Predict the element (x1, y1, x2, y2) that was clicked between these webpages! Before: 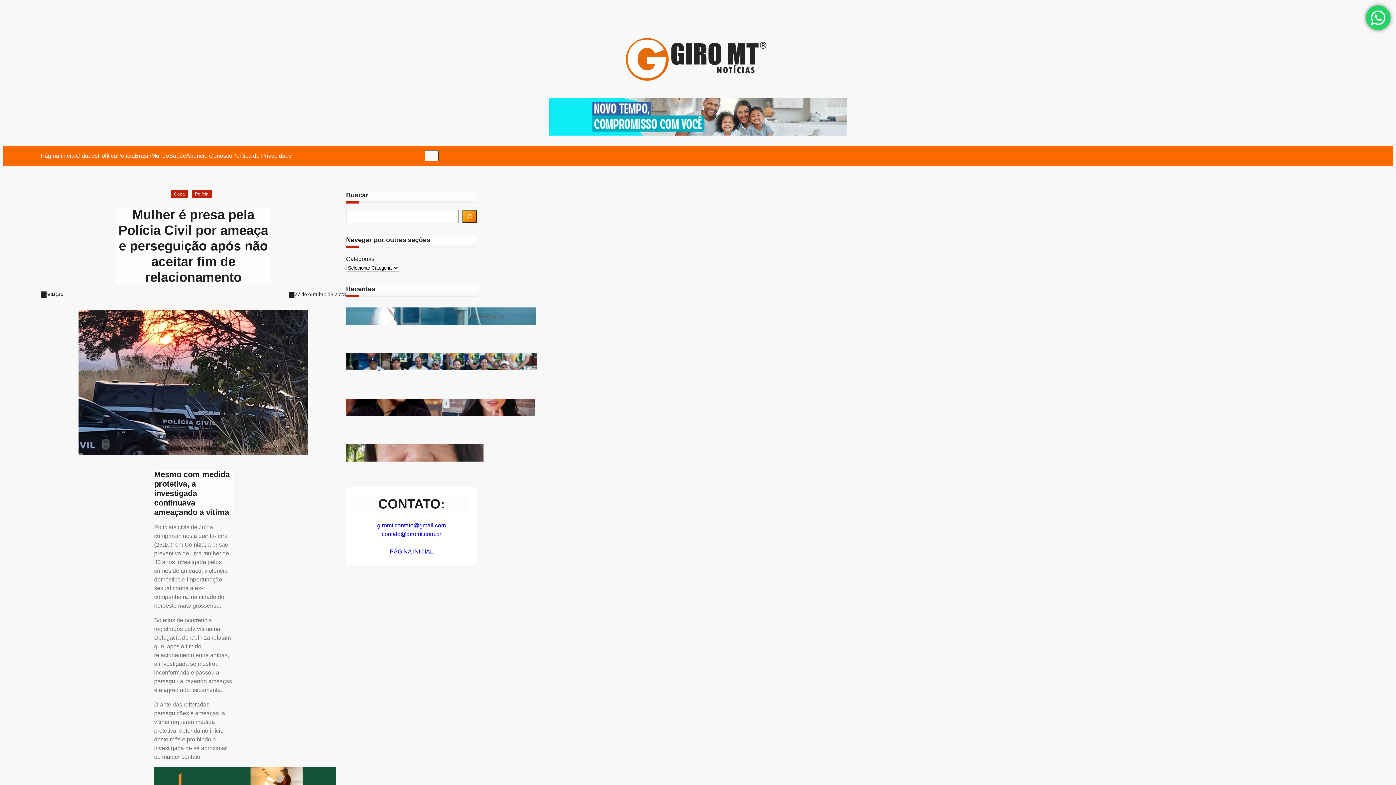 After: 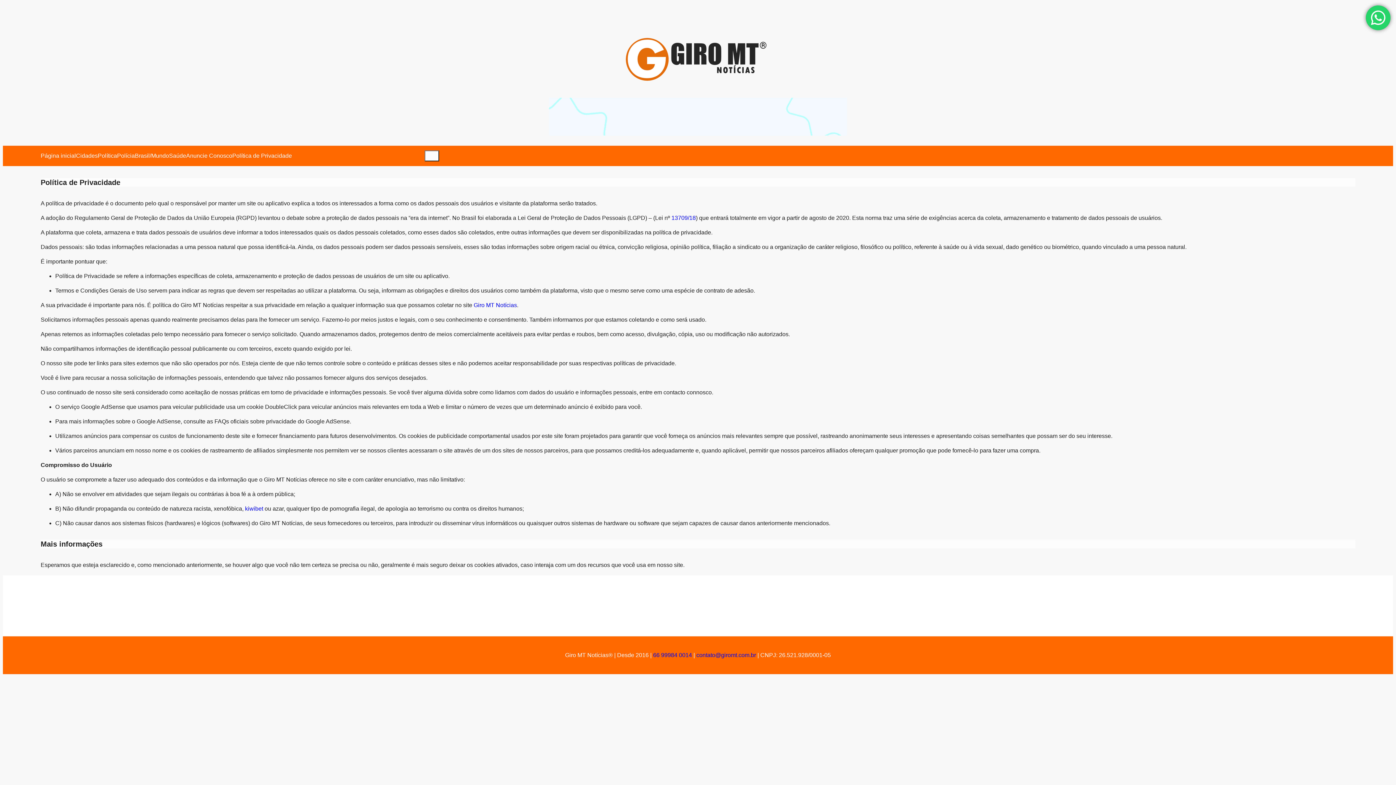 Action: bbox: (232, 147, 292, 164) label: Política de Privacidade